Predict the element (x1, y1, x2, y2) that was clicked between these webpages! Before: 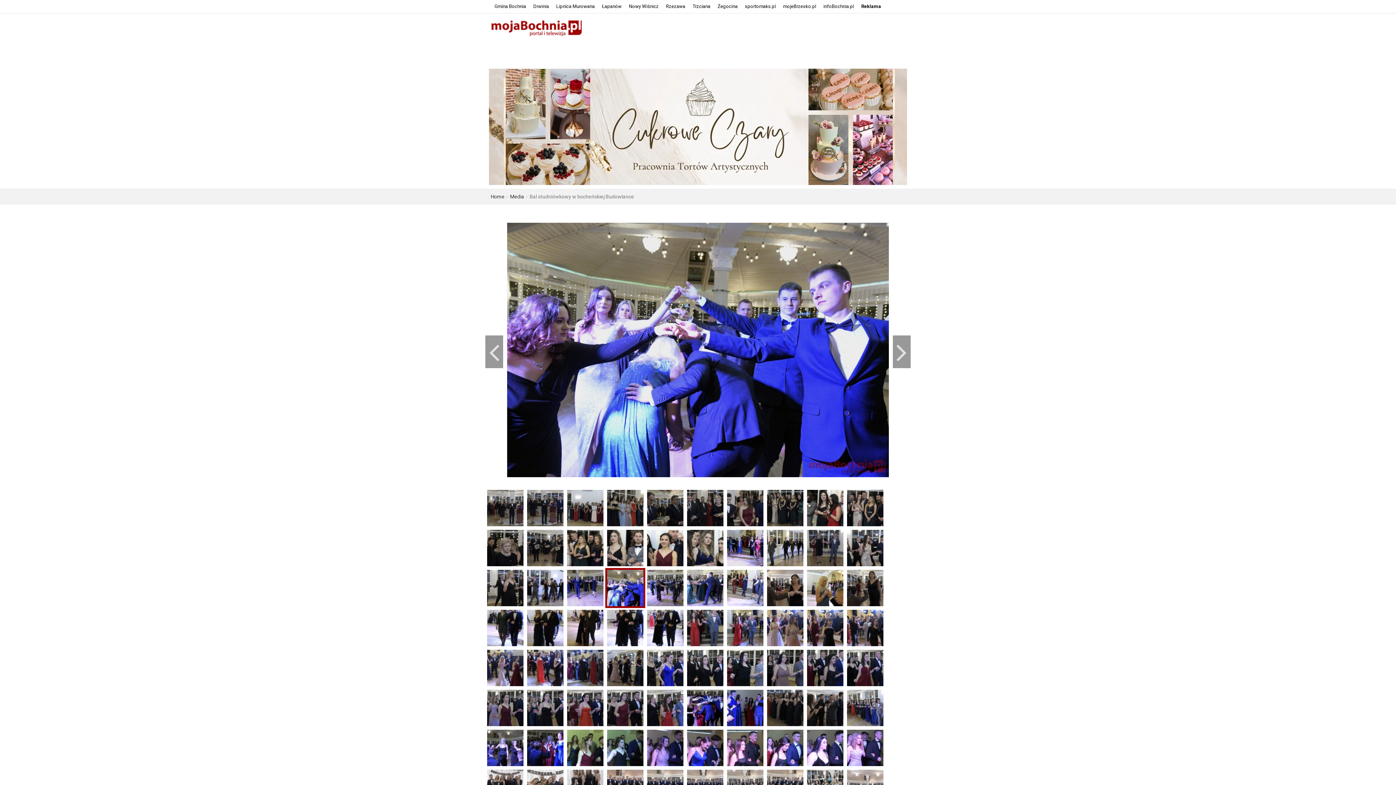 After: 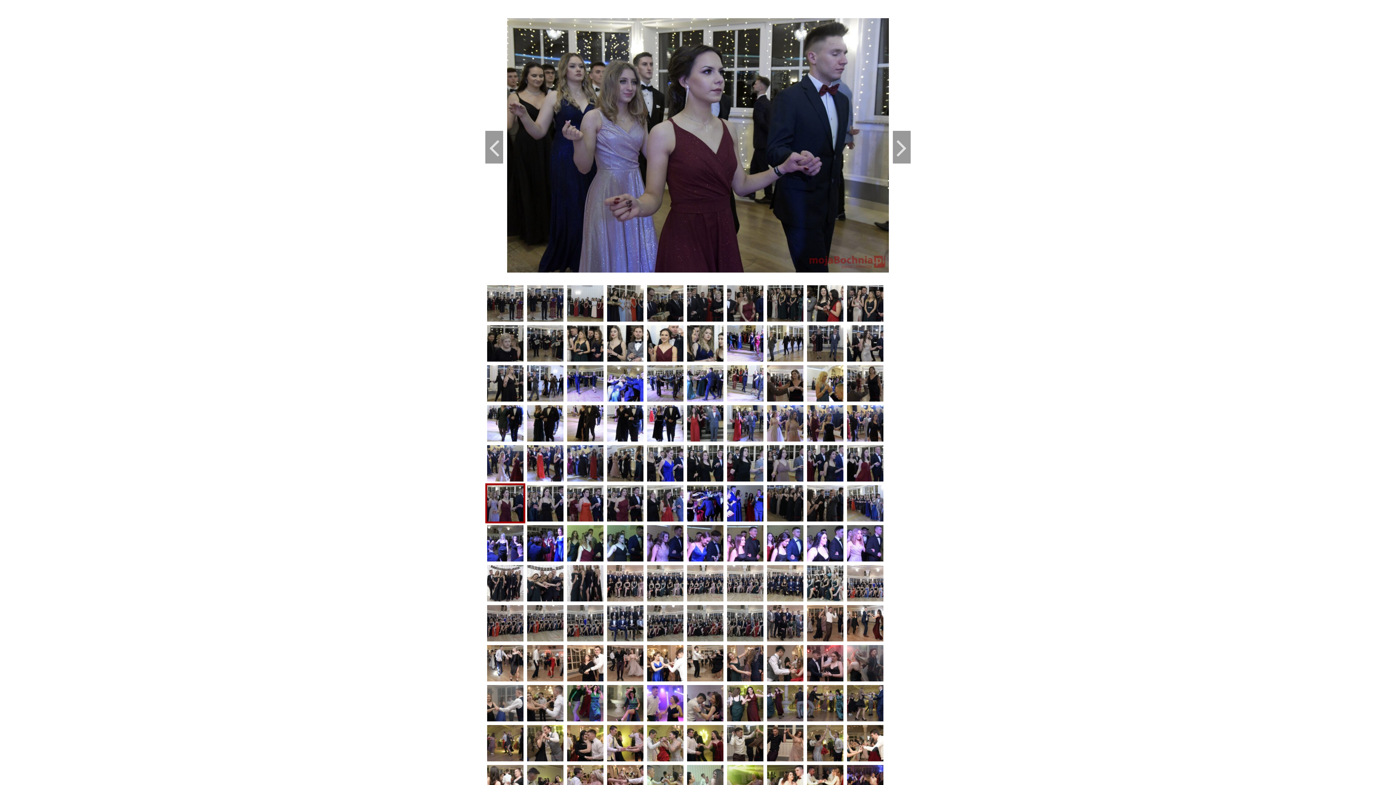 Action: bbox: (485, 704, 525, 710)